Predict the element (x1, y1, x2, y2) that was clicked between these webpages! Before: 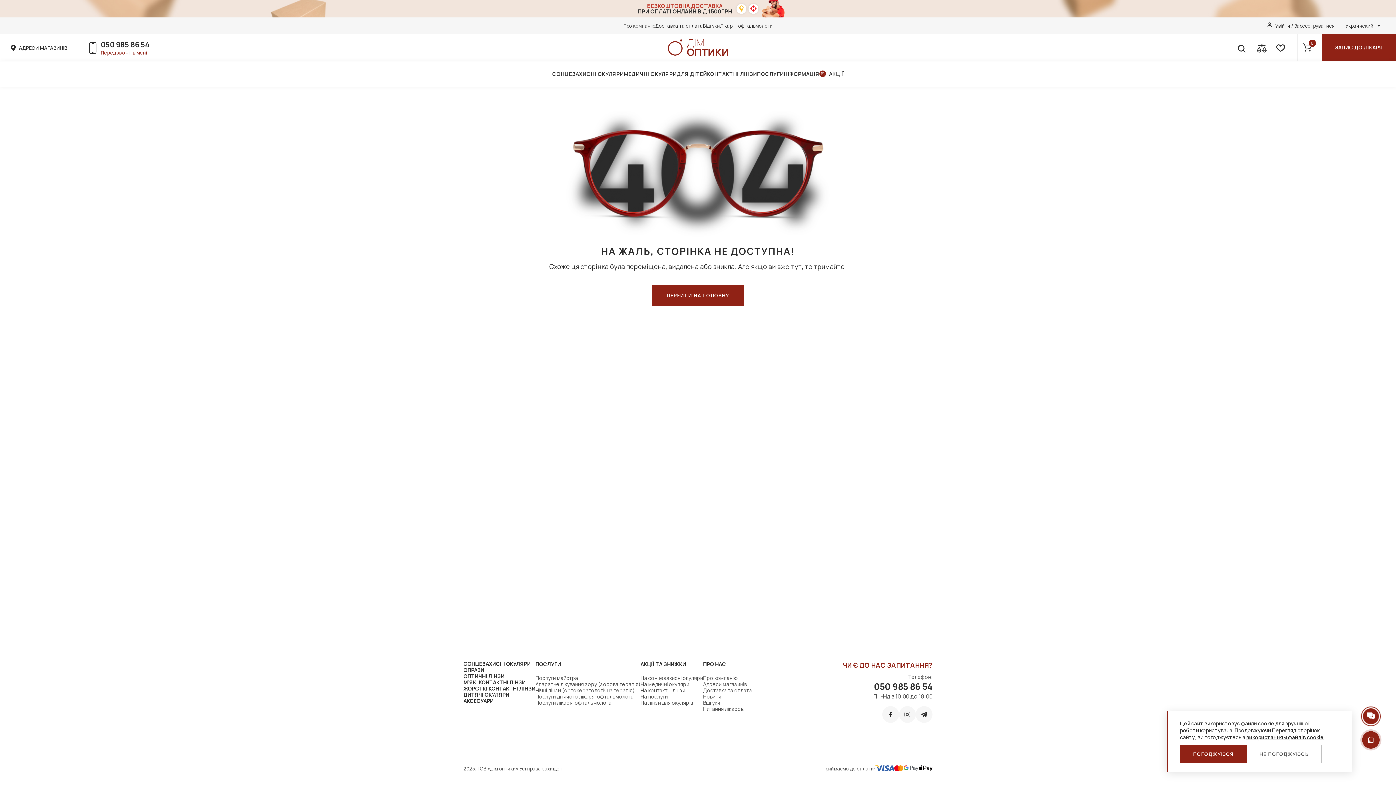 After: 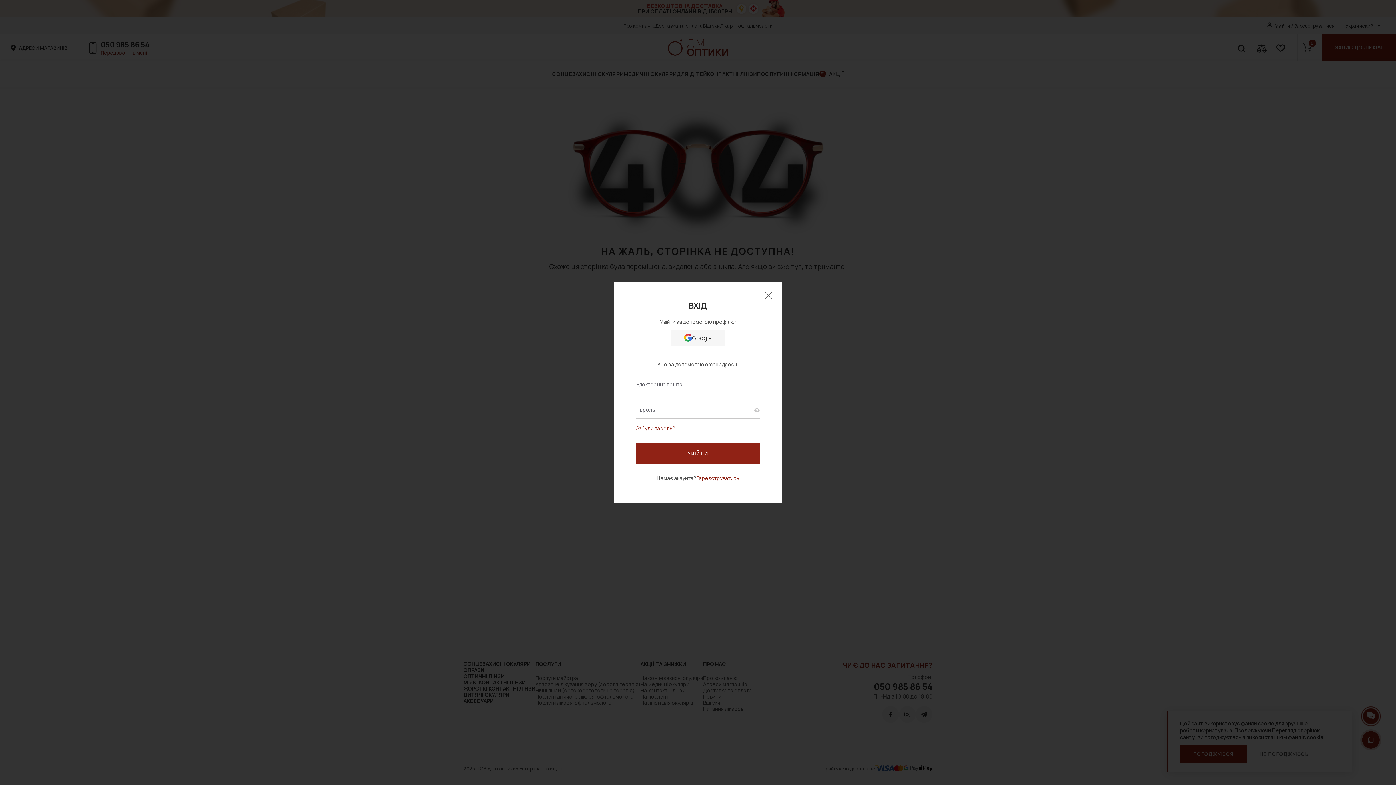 Action: bbox: (1267, 22, 1335, 29) label: Увійти / Зареєструватися